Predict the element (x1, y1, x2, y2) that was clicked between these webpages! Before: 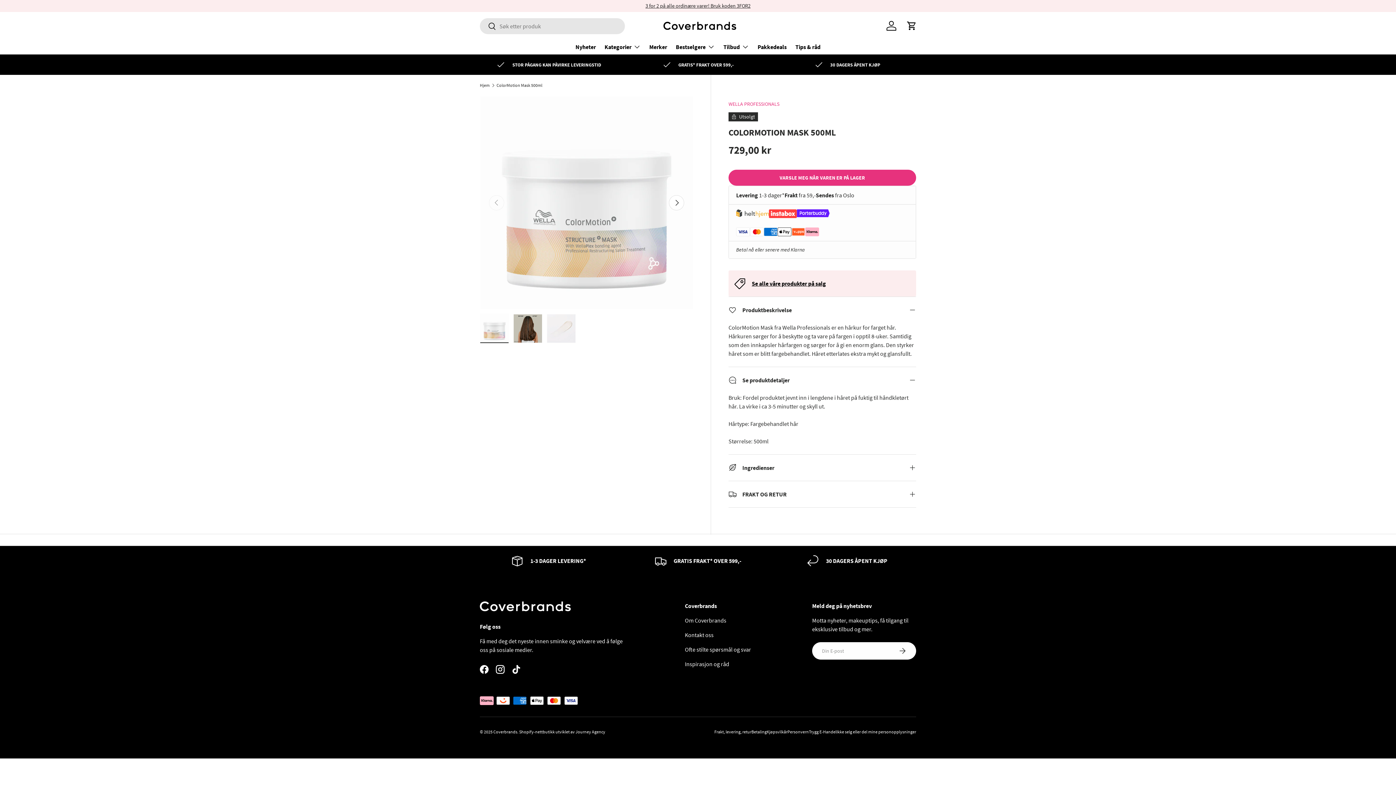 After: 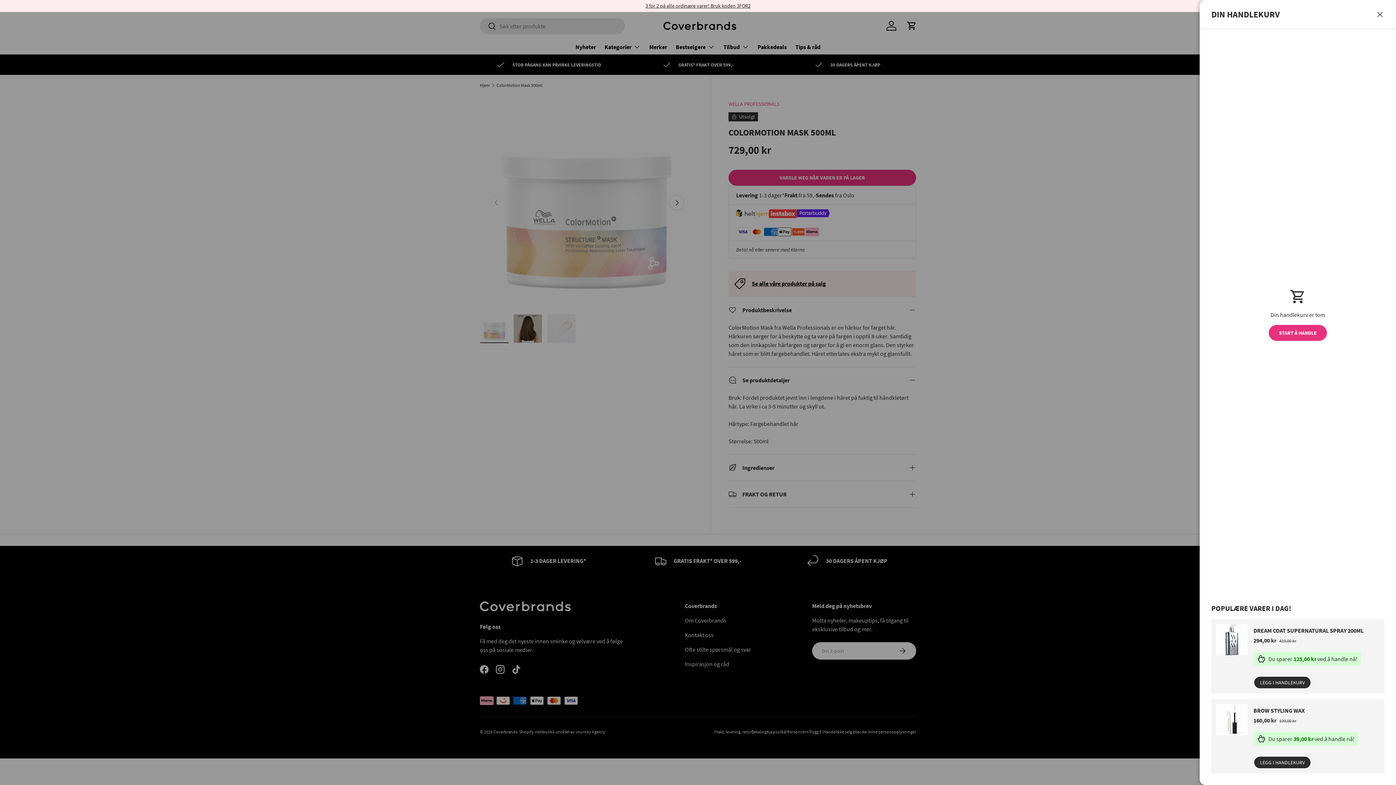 Action: bbox: (904, 17, 920, 33) label: Handlekurv